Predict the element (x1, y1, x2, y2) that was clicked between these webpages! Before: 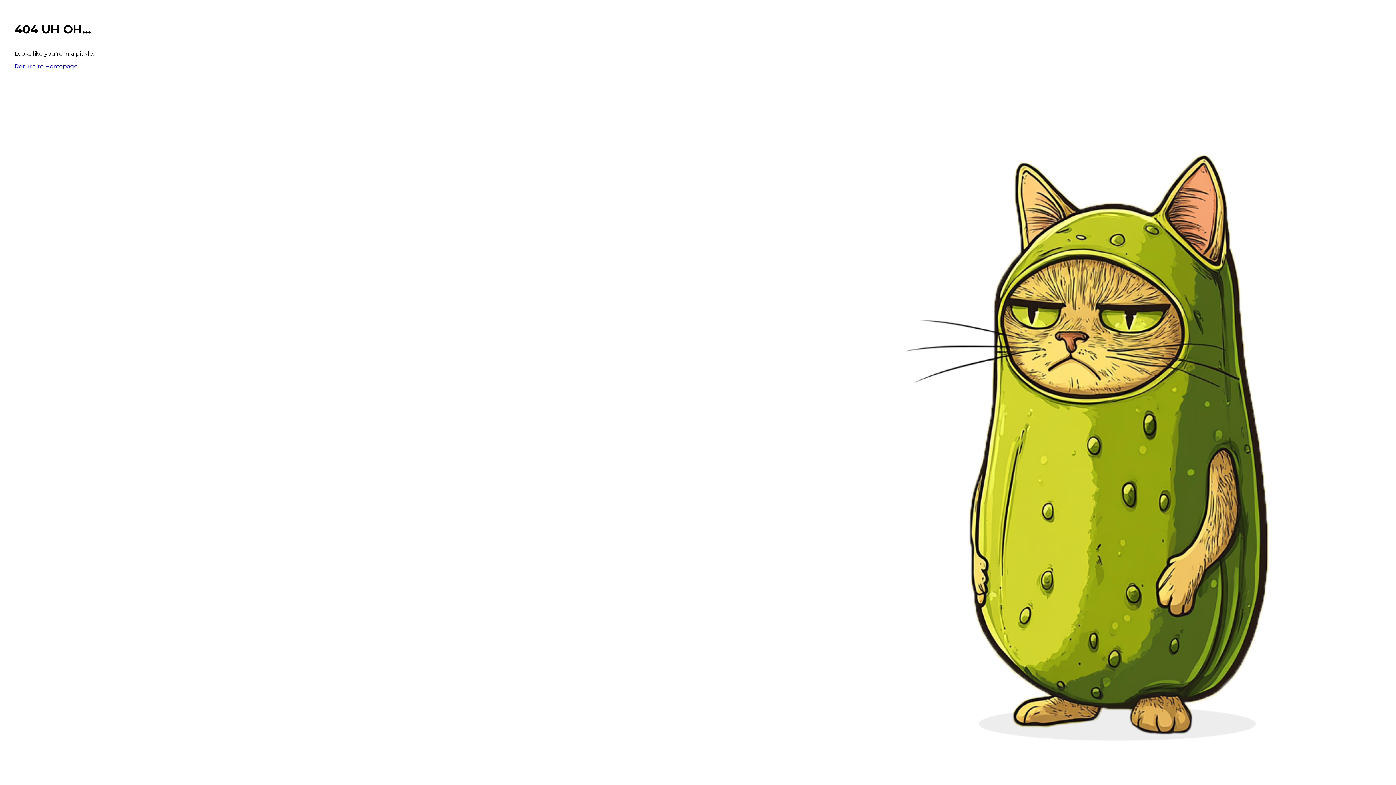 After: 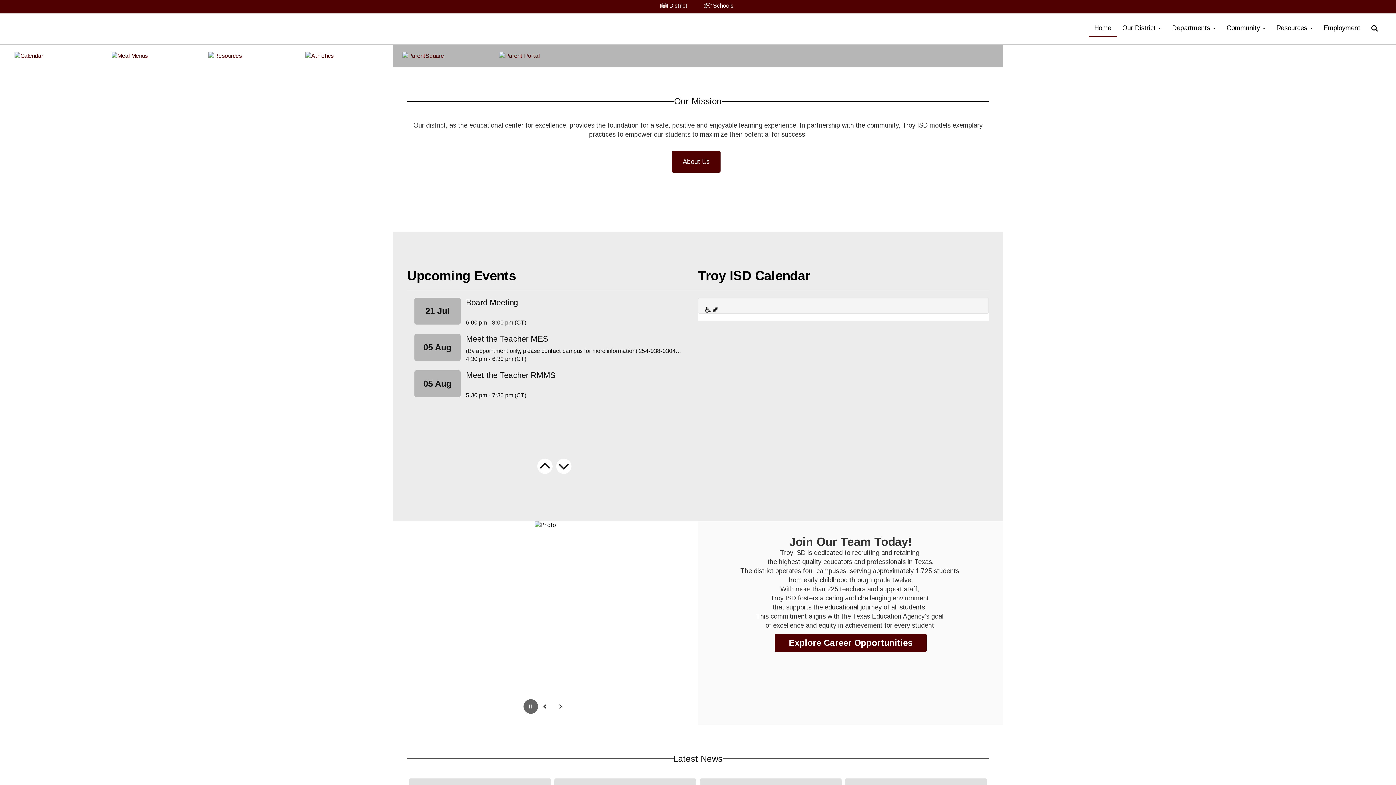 Action: bbox: (14, 62, 77, 69) label: Return to Homepage